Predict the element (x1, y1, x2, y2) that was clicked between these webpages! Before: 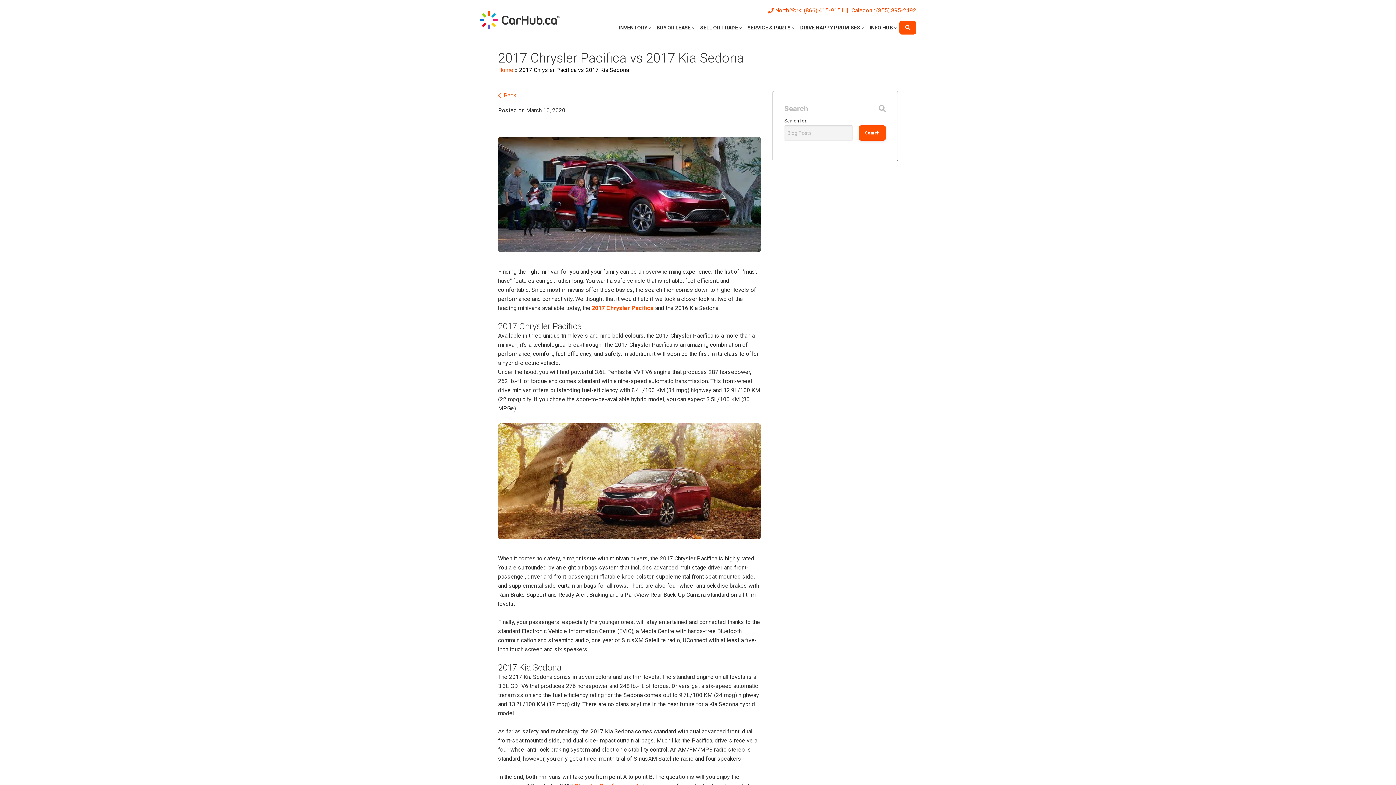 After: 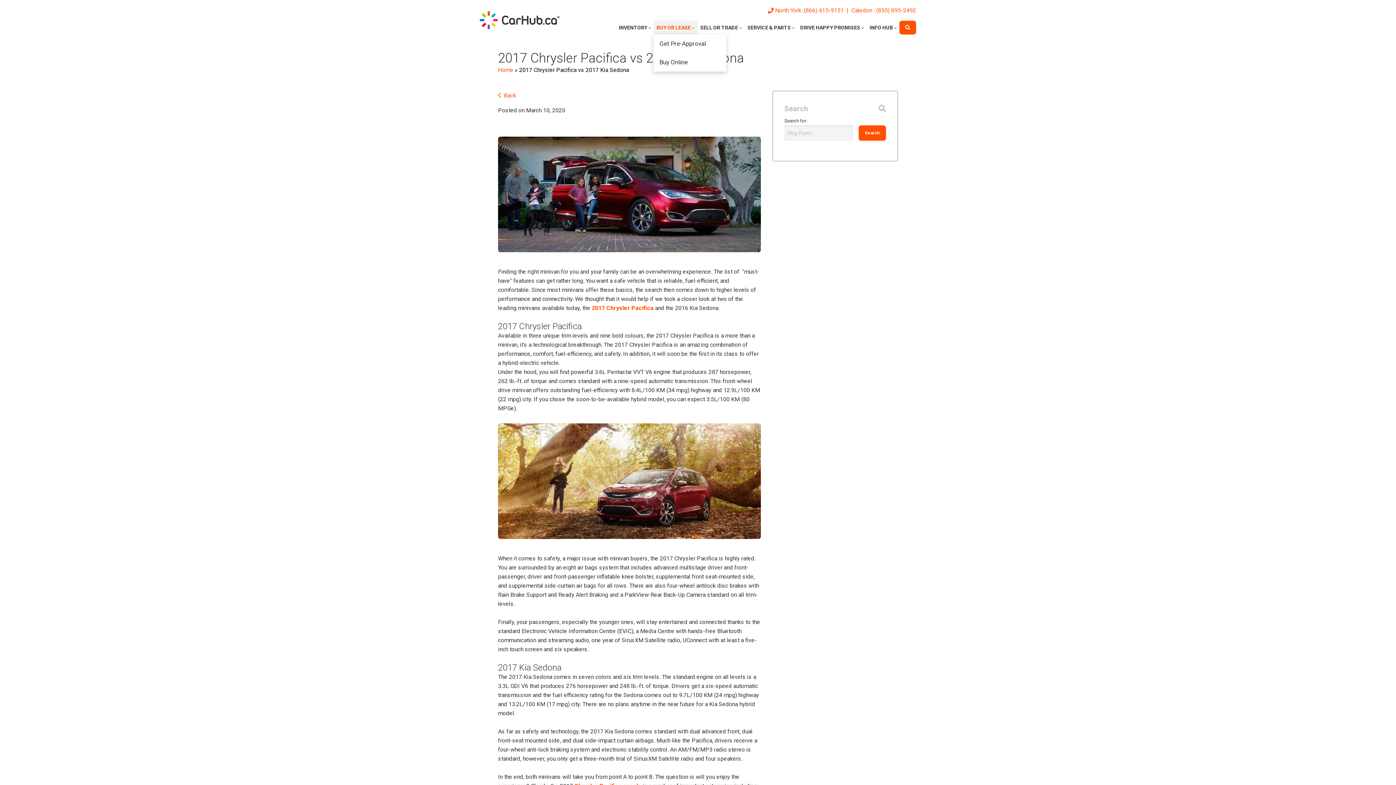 Action: bbox: (653, 20, 697, 34) label: BUY OR LEASE